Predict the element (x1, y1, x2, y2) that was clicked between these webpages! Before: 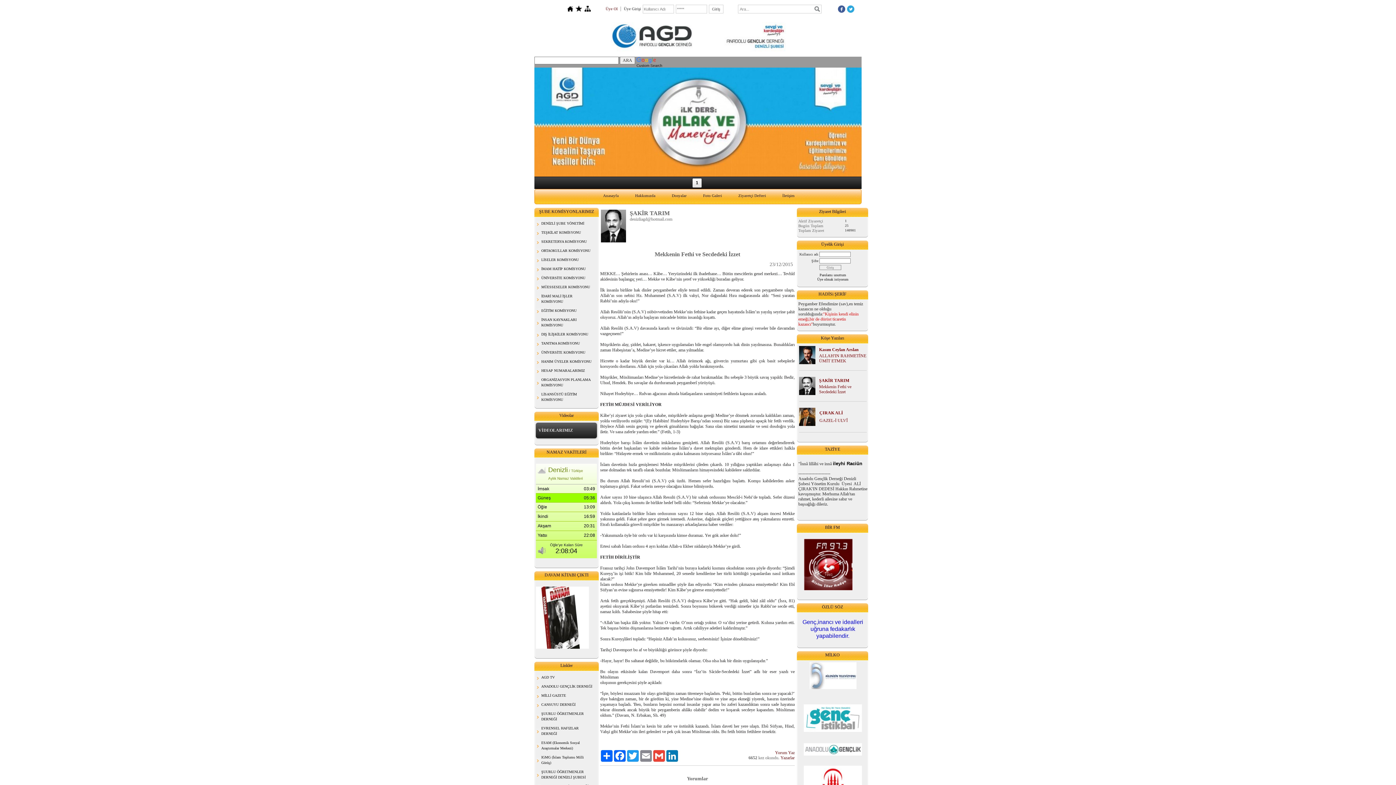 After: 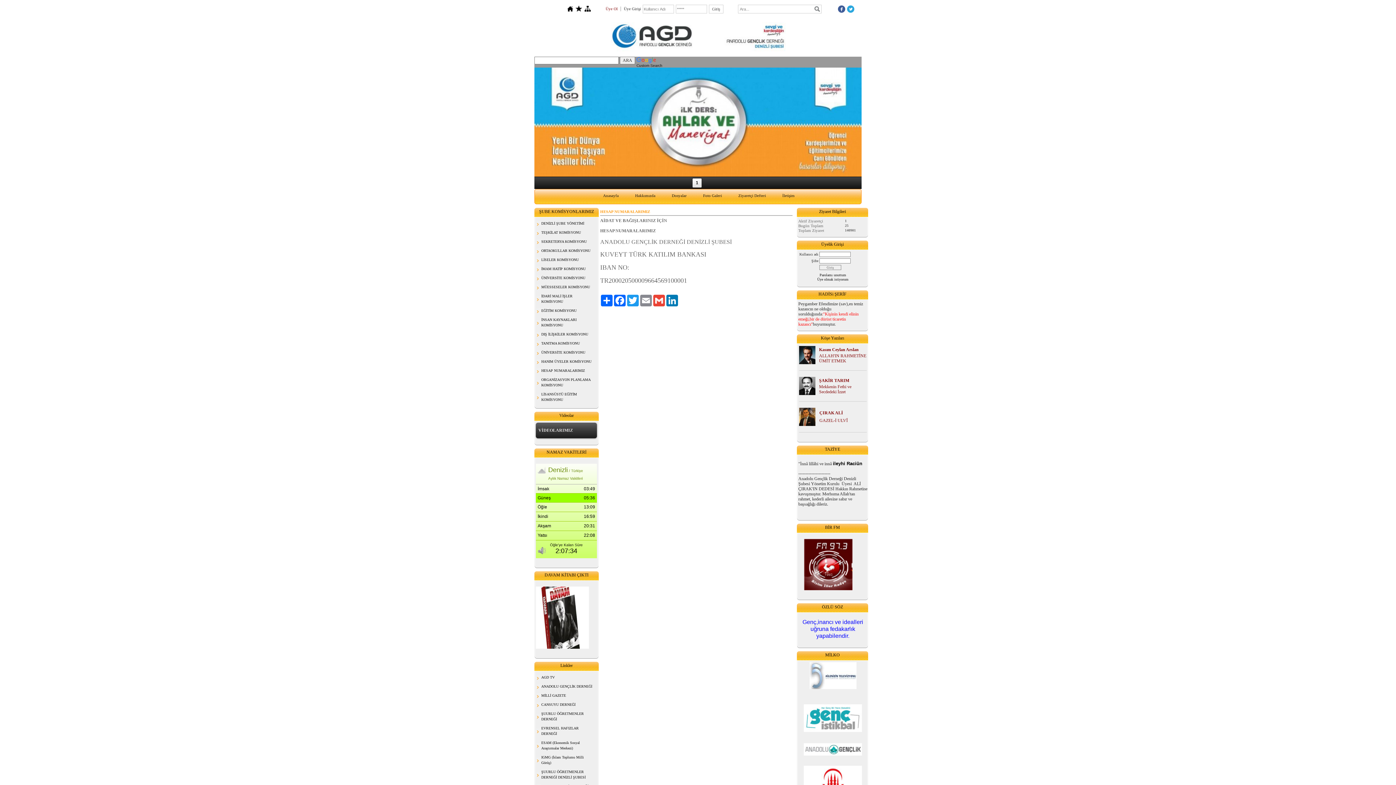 Action: label: HESAP NUMARALARIMIZ bbox: (536, 366, 598, 375)